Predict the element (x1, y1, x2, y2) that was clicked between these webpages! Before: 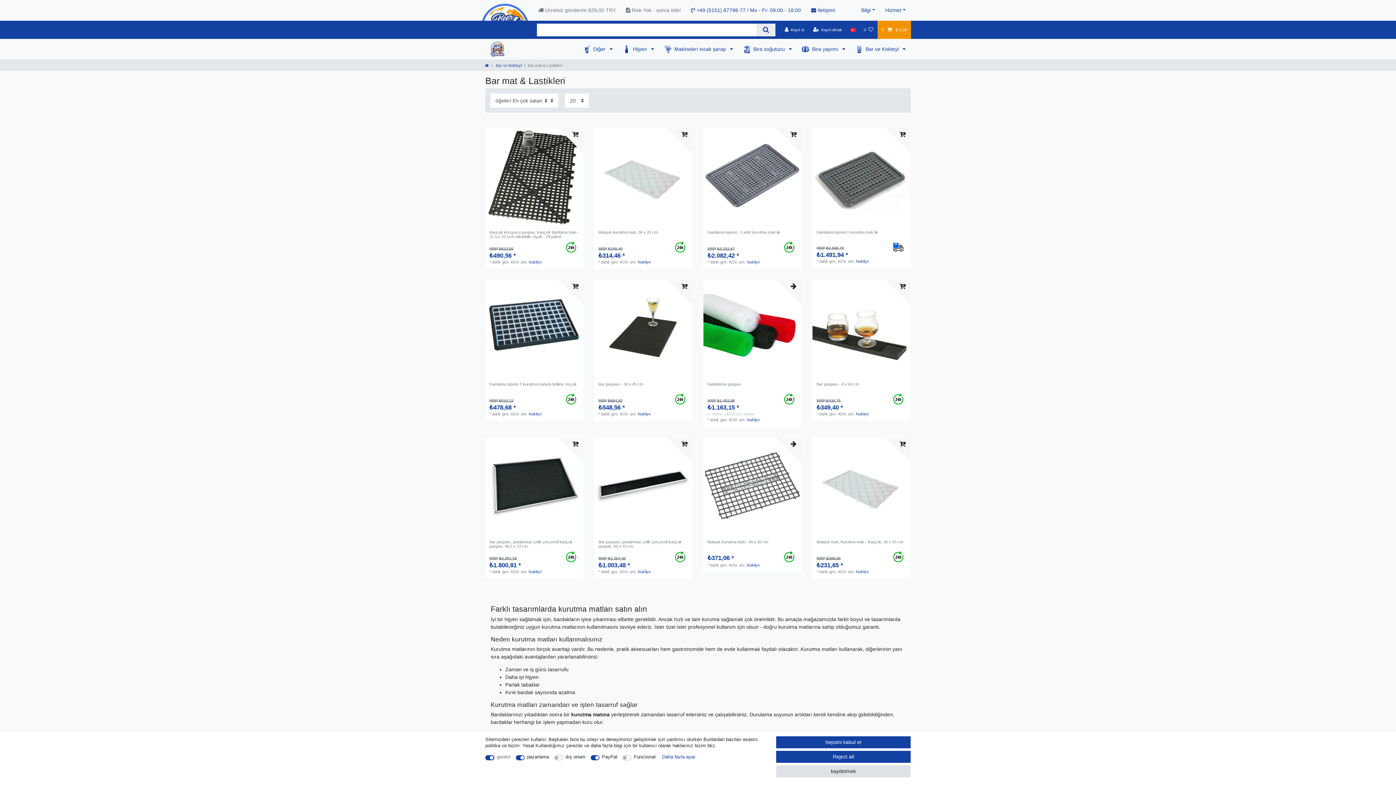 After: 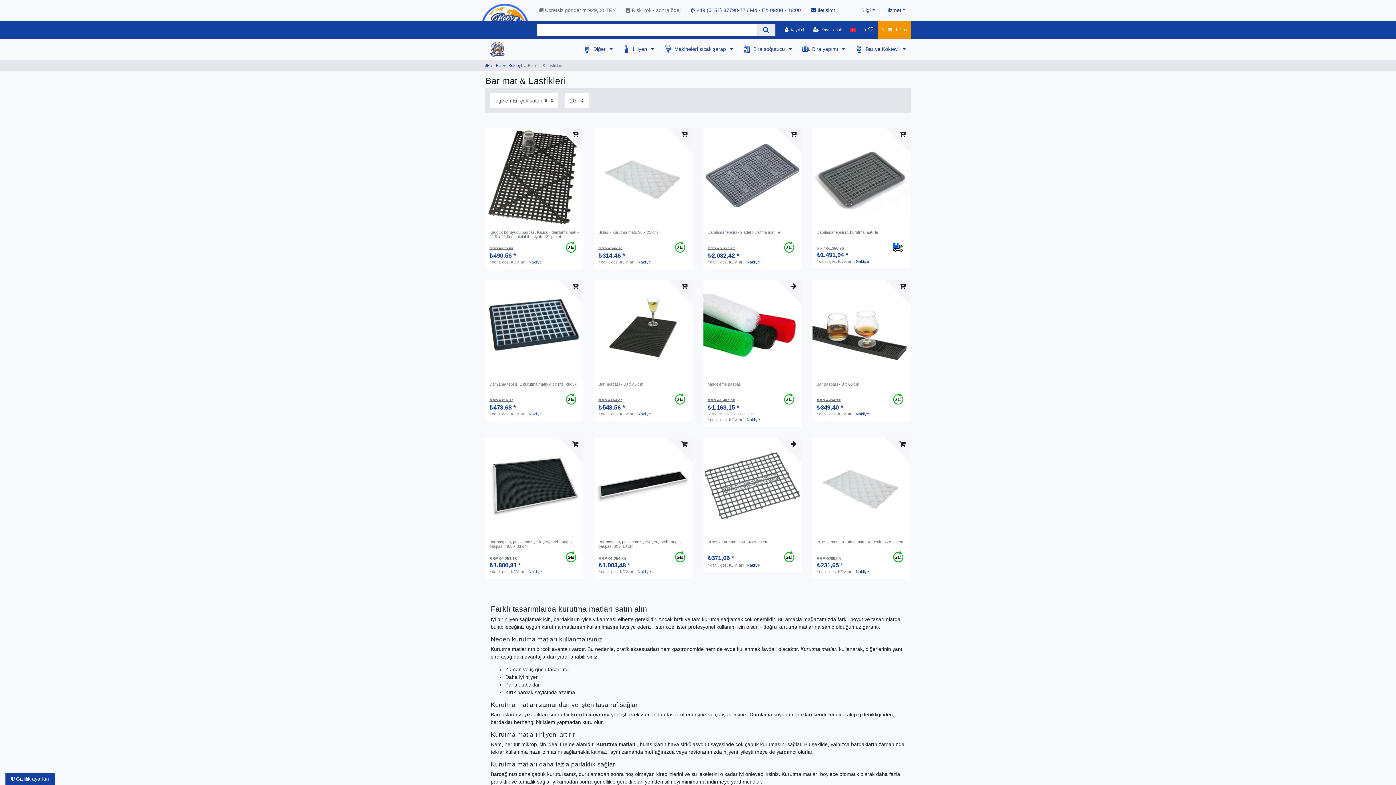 Action: label: hepsini kabul et bbox: (776, 736, 910, 748)